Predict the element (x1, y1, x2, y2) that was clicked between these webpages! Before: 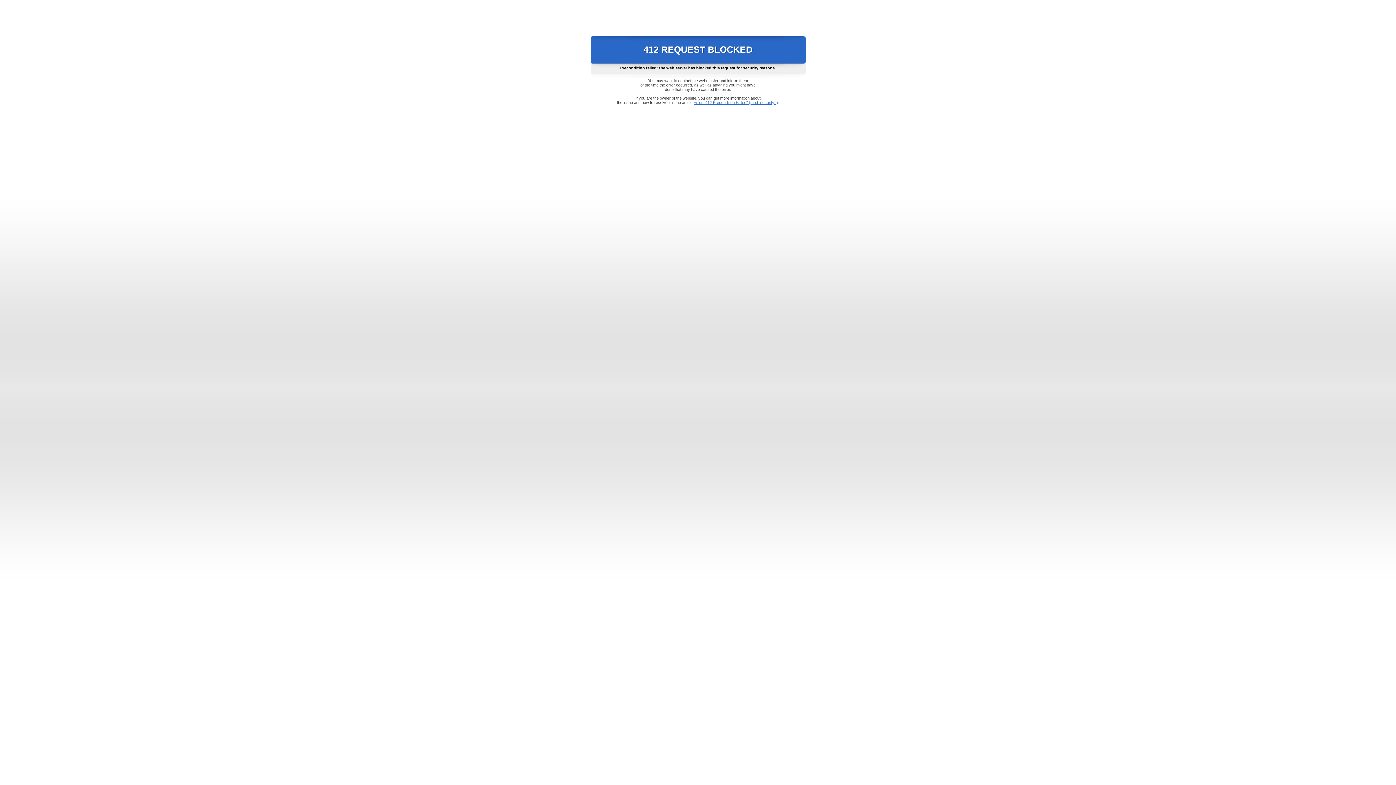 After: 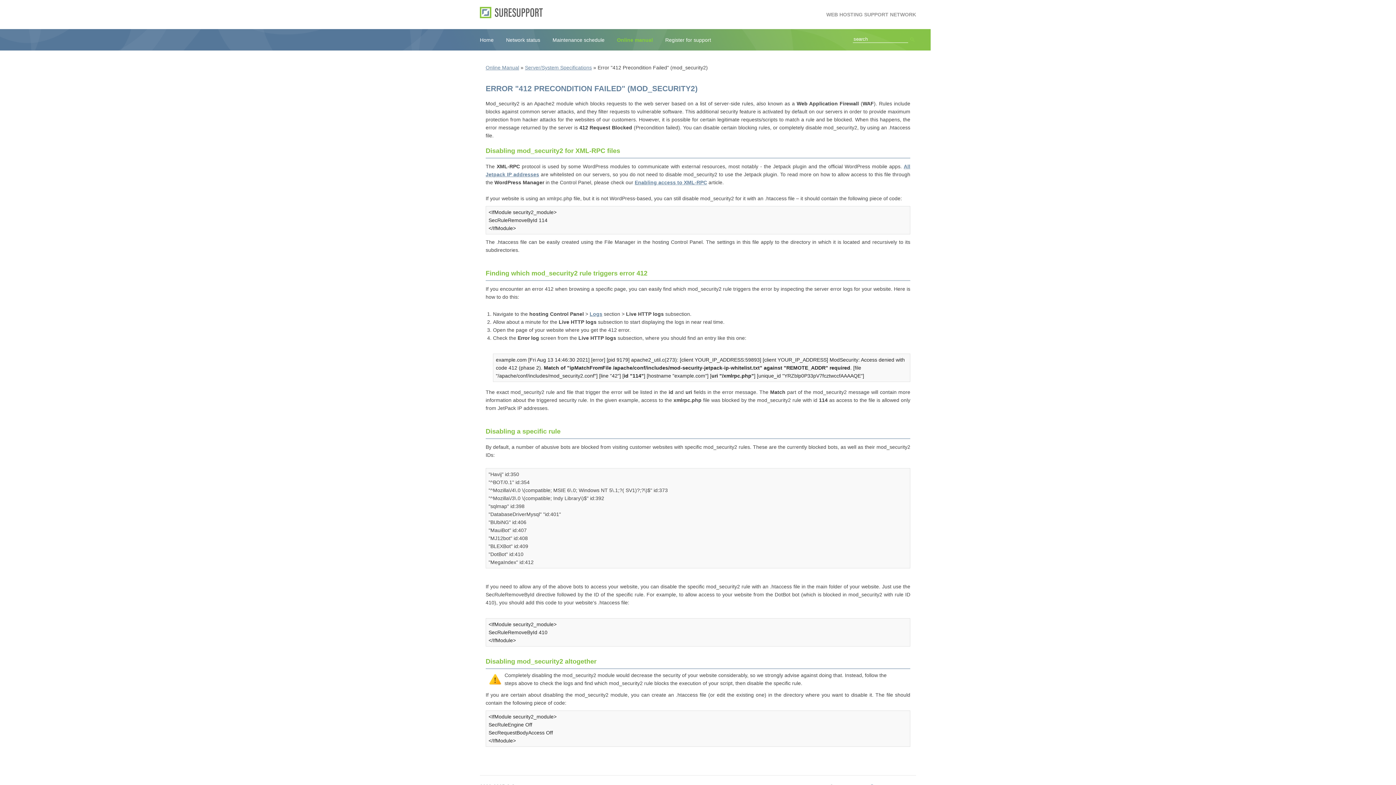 Action: label: Error "412 Precondition Failed" (mod_security2) bbox: (693, 100, 778, 104)